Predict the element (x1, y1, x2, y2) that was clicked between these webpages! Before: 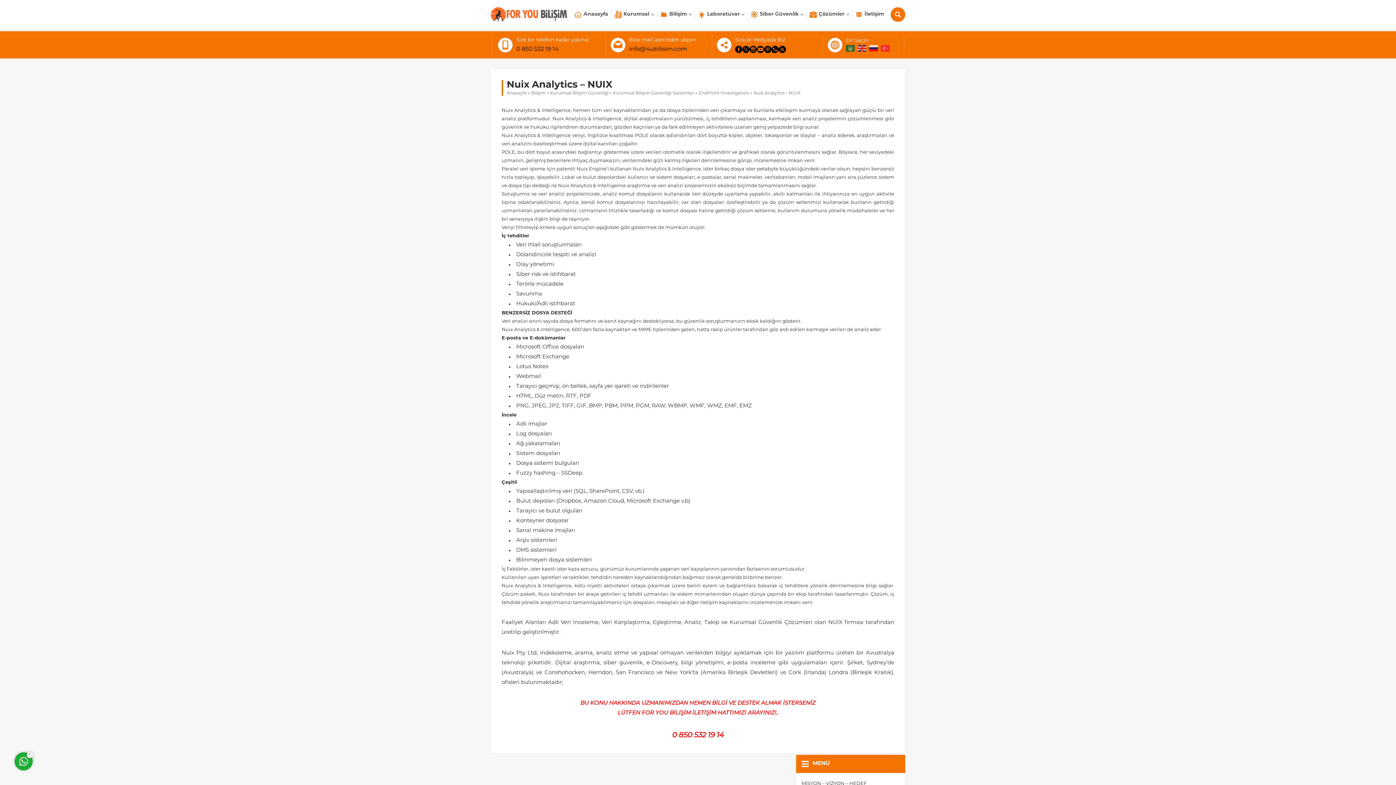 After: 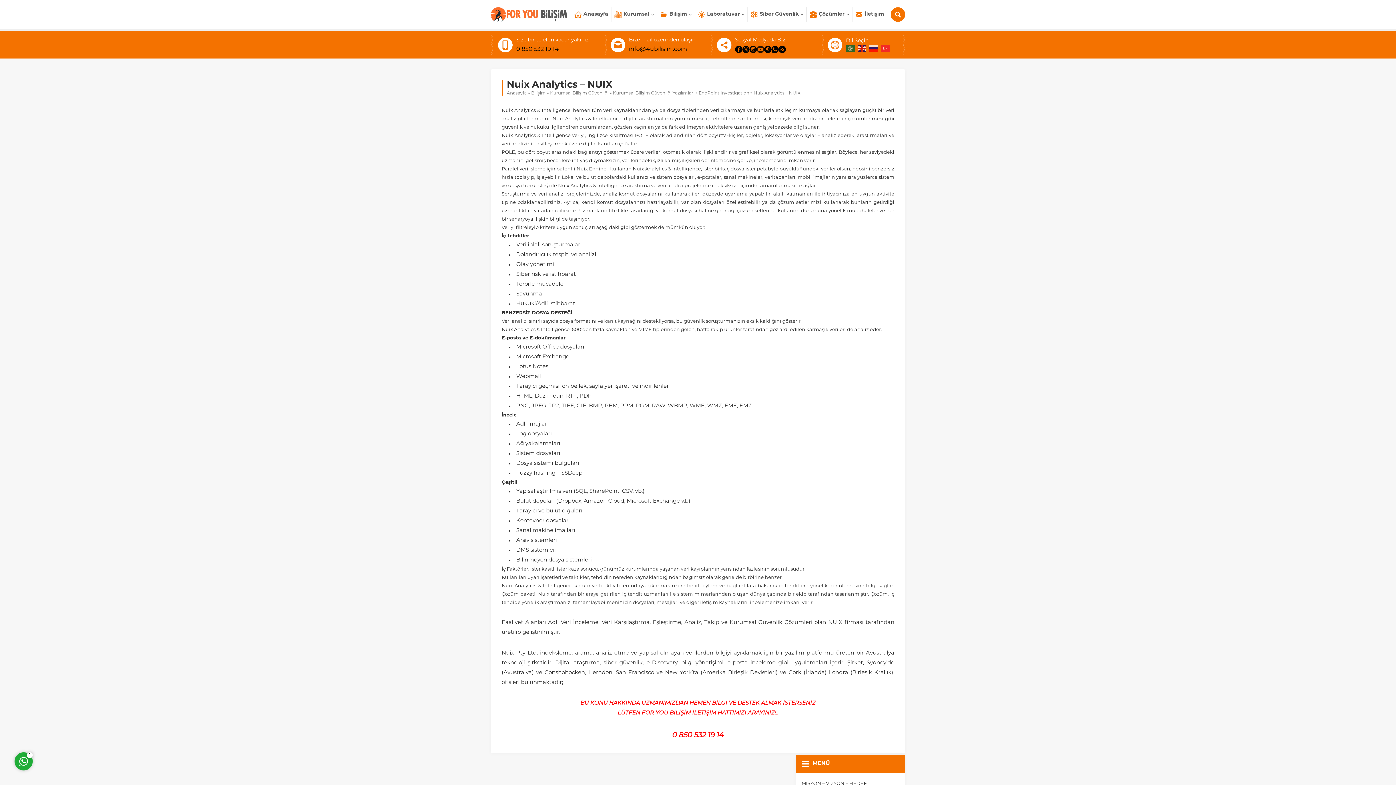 Action: bbox: (757, 45, 764, 53)